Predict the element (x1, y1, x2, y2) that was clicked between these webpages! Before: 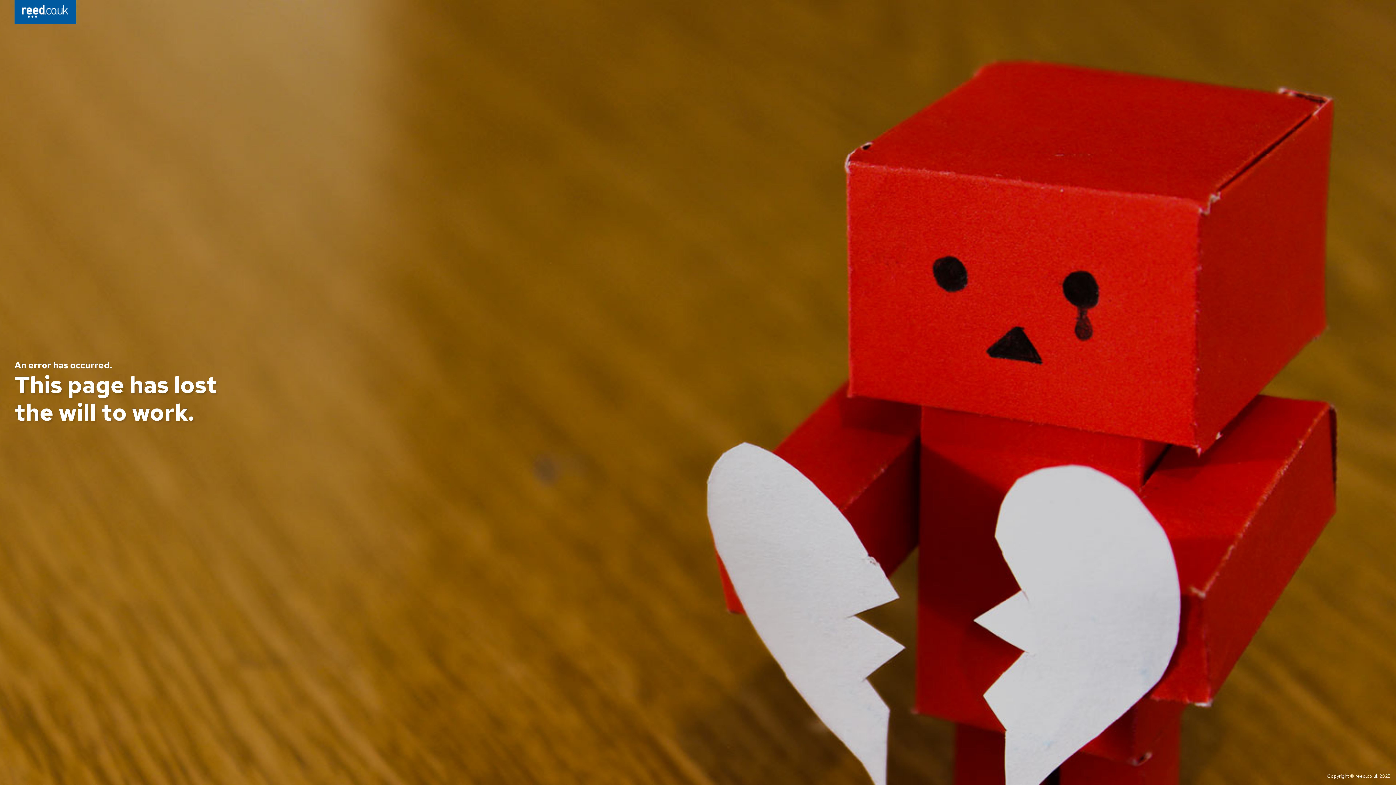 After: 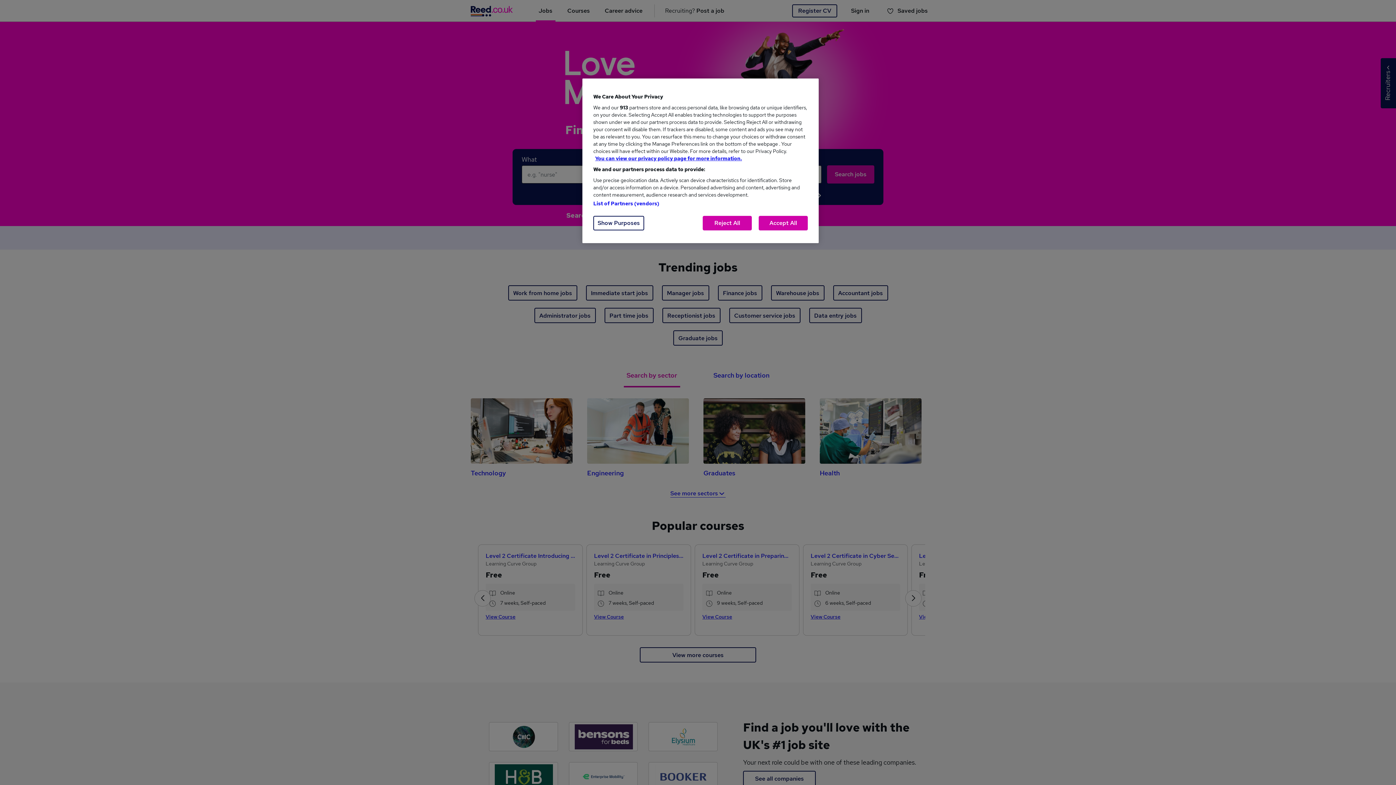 Action: bbox: (14, 0, 76, 26)